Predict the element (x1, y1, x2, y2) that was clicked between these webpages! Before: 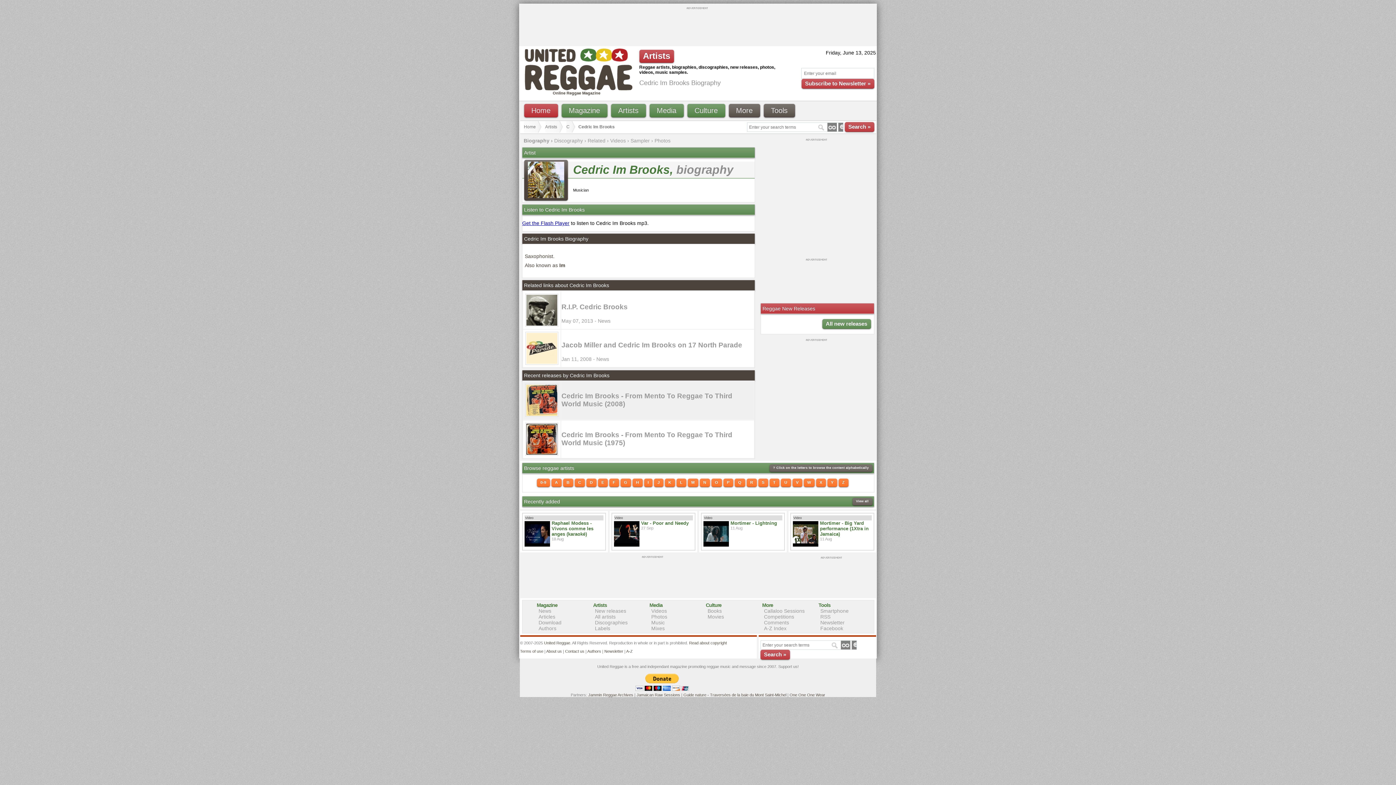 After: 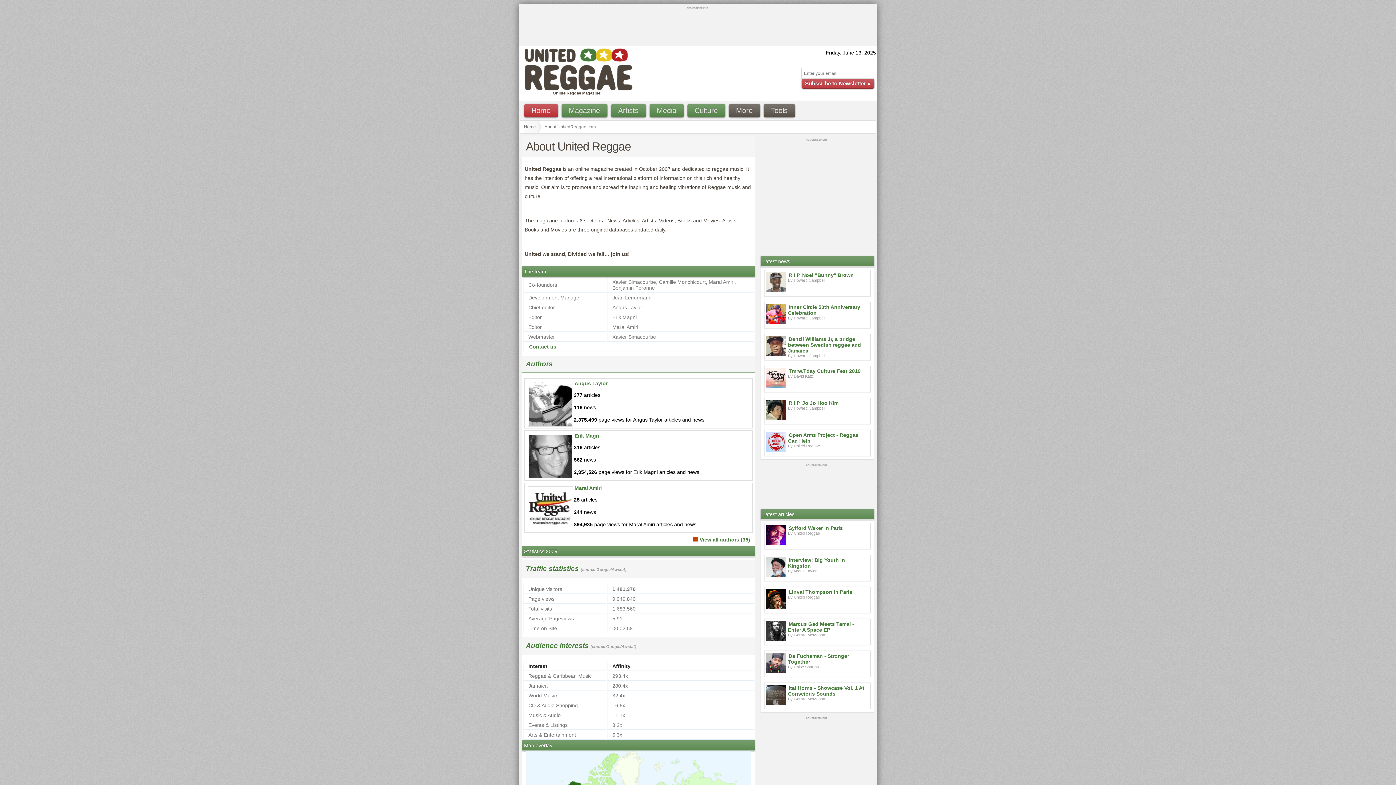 Action: label: About us bbox: (546, 649, 562, 653)